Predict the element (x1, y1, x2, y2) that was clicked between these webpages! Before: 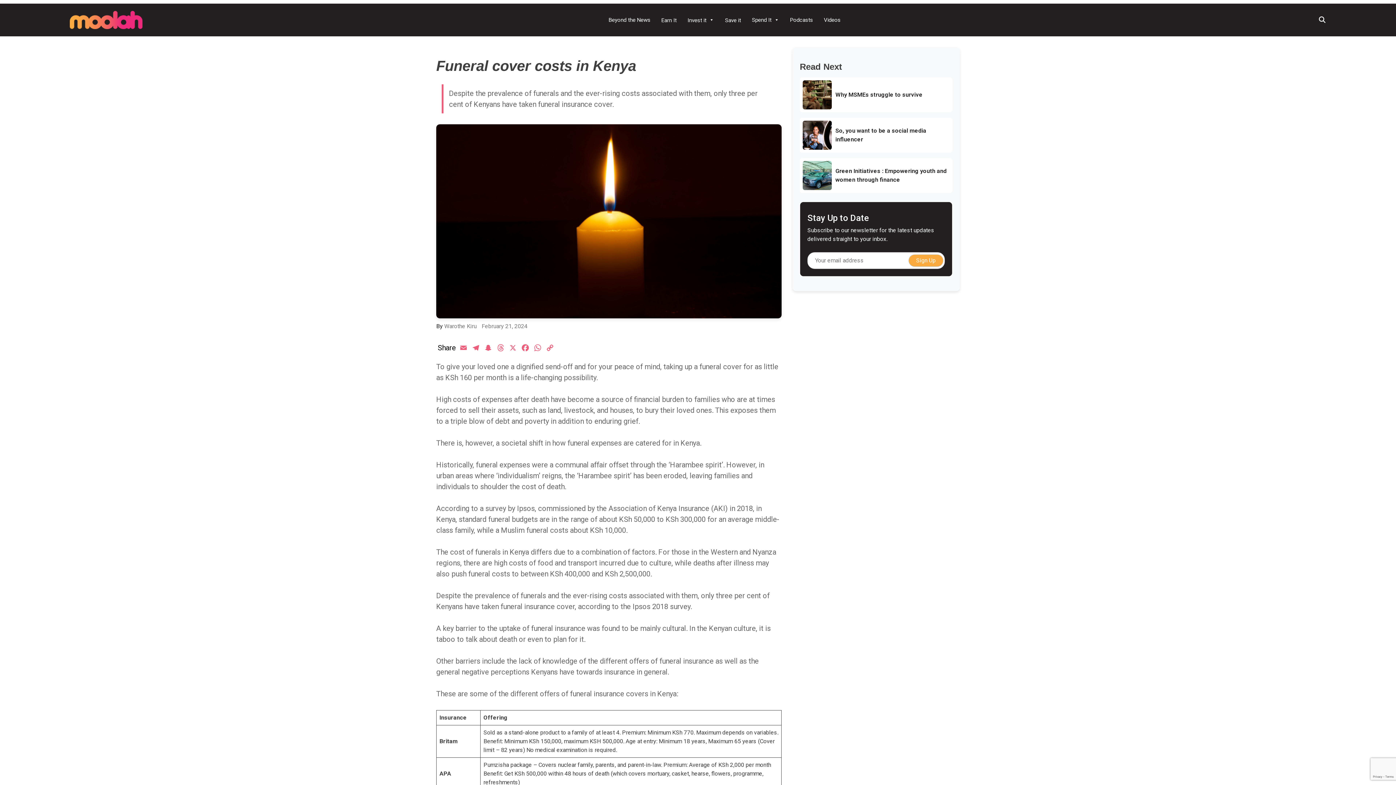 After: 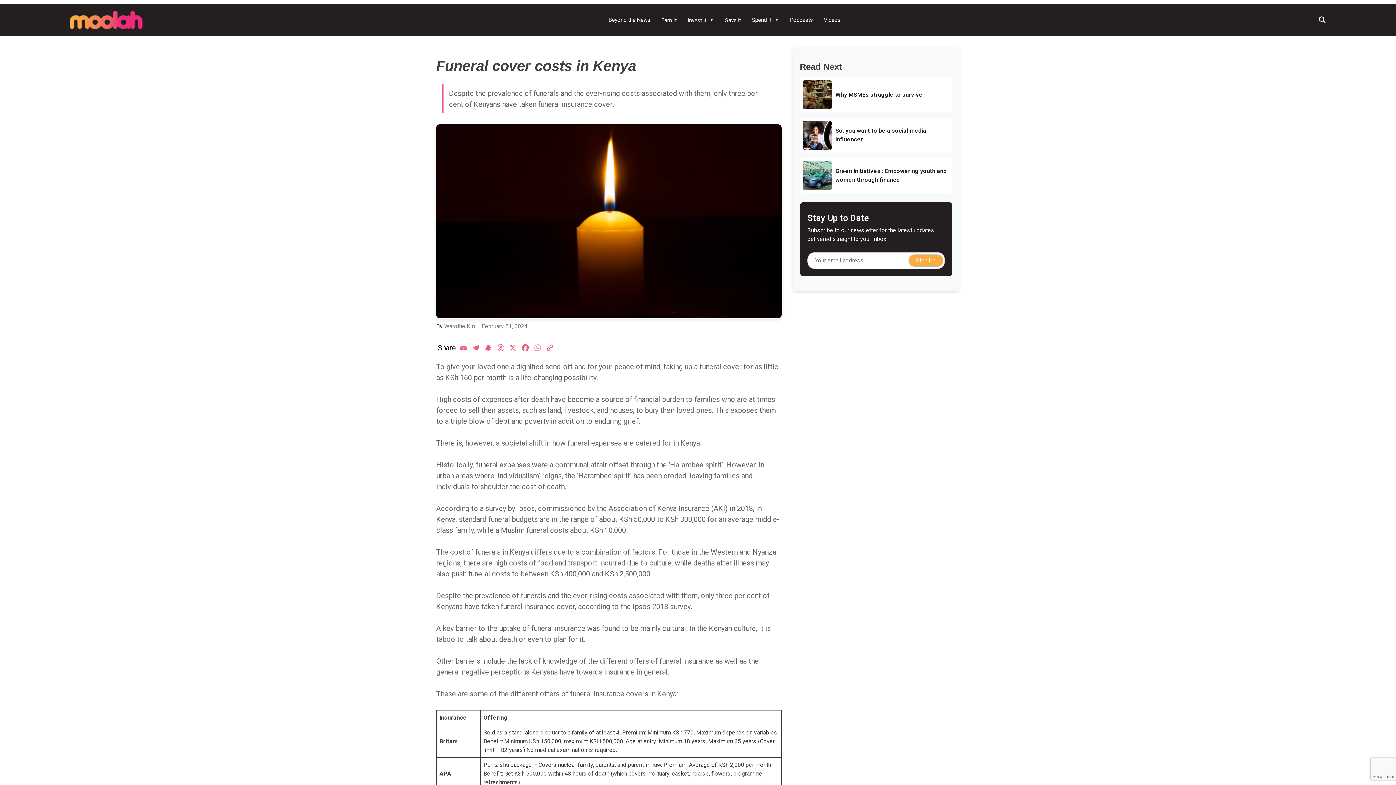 Action: bbox: (531, 343, 544, 355) label: WhatsApp